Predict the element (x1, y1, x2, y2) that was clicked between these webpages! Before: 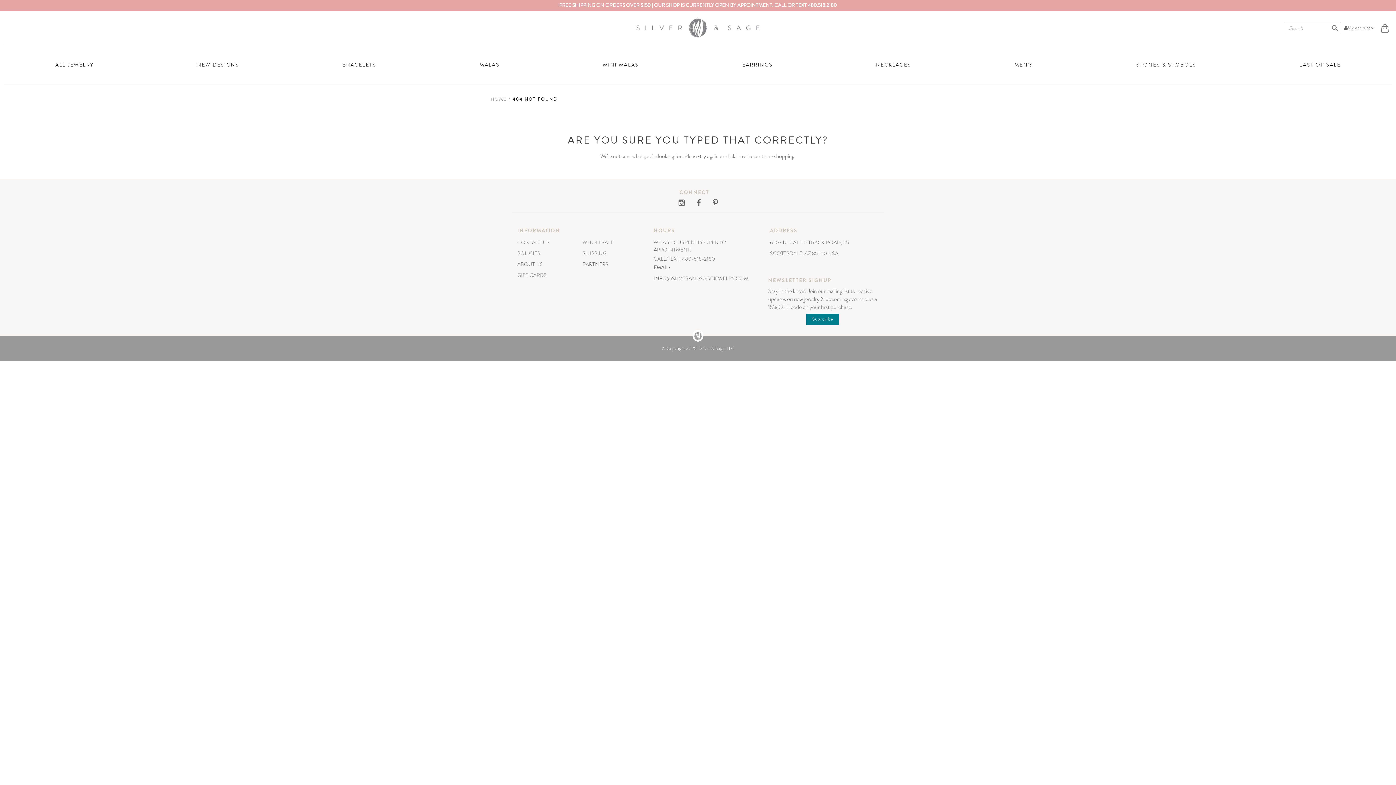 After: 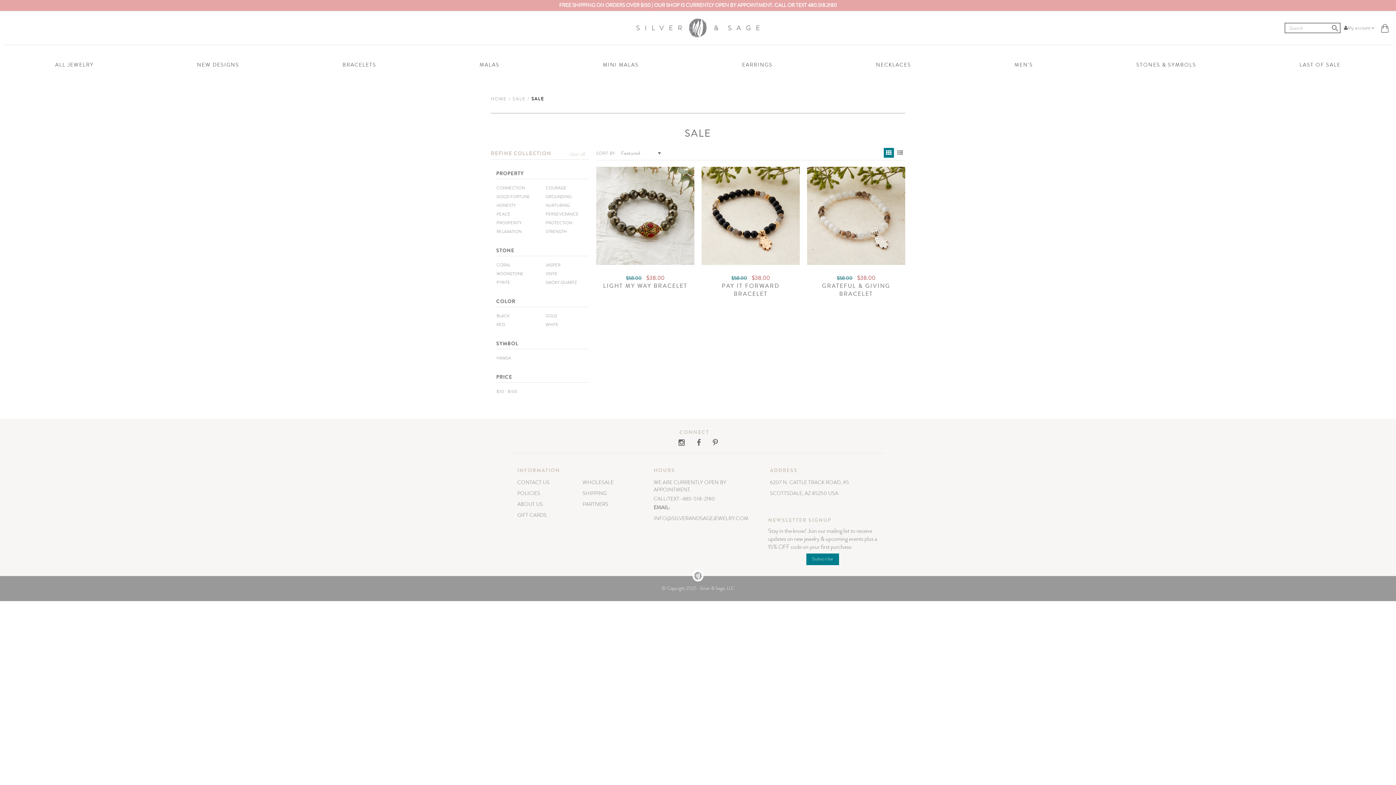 Action: label: LAST OF SALE bbox: (1248, 45, 1392, 85)